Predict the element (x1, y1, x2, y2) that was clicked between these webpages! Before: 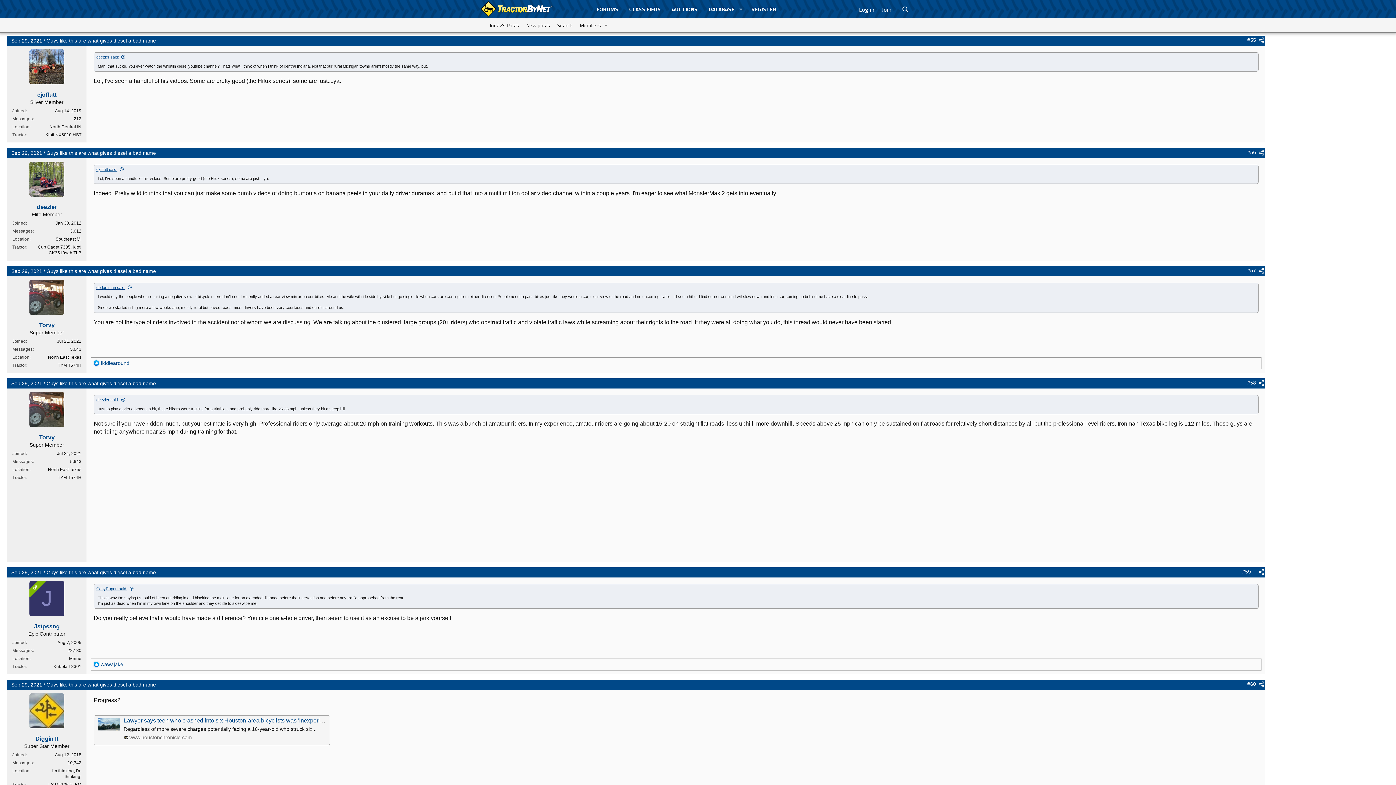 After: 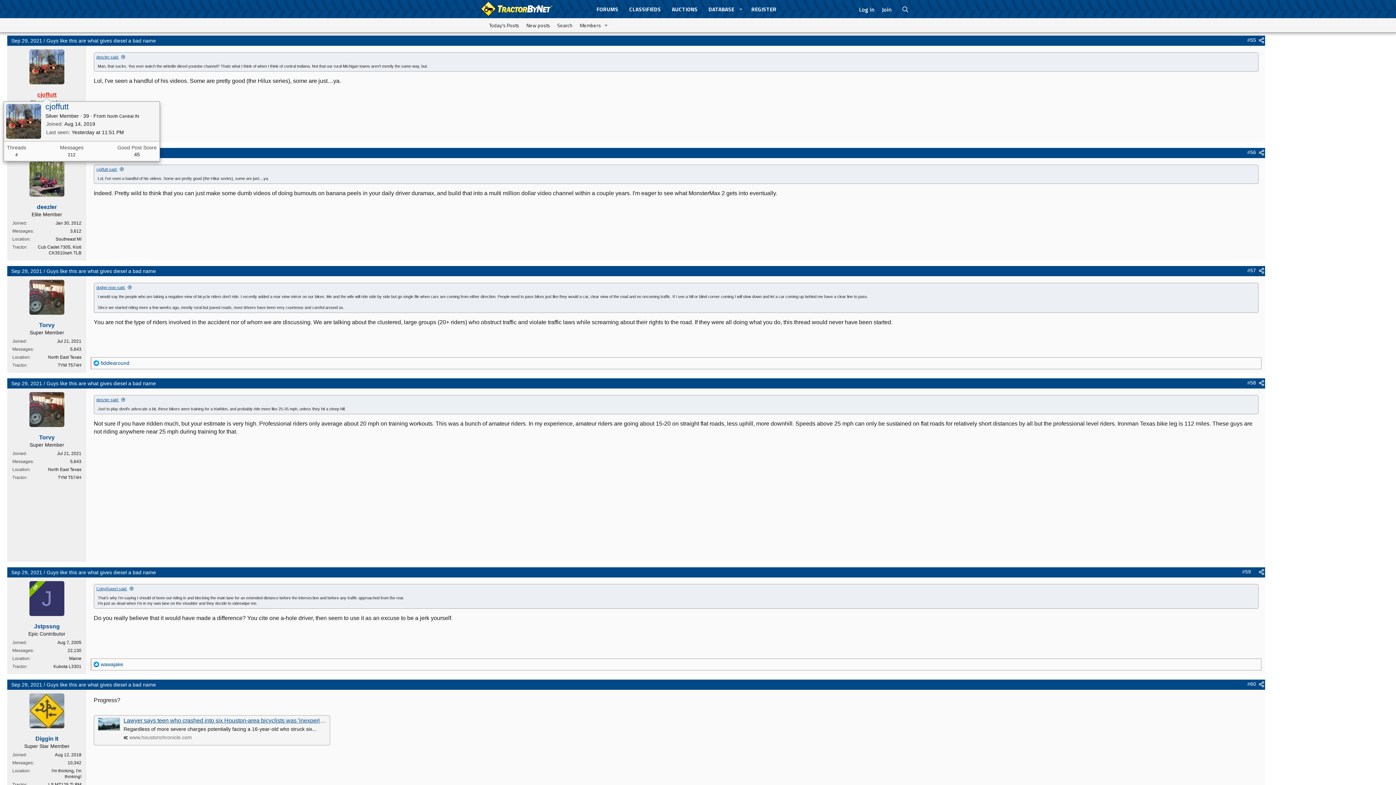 Action: label: cjoffutt bbox: (37, 91, 56, 97)